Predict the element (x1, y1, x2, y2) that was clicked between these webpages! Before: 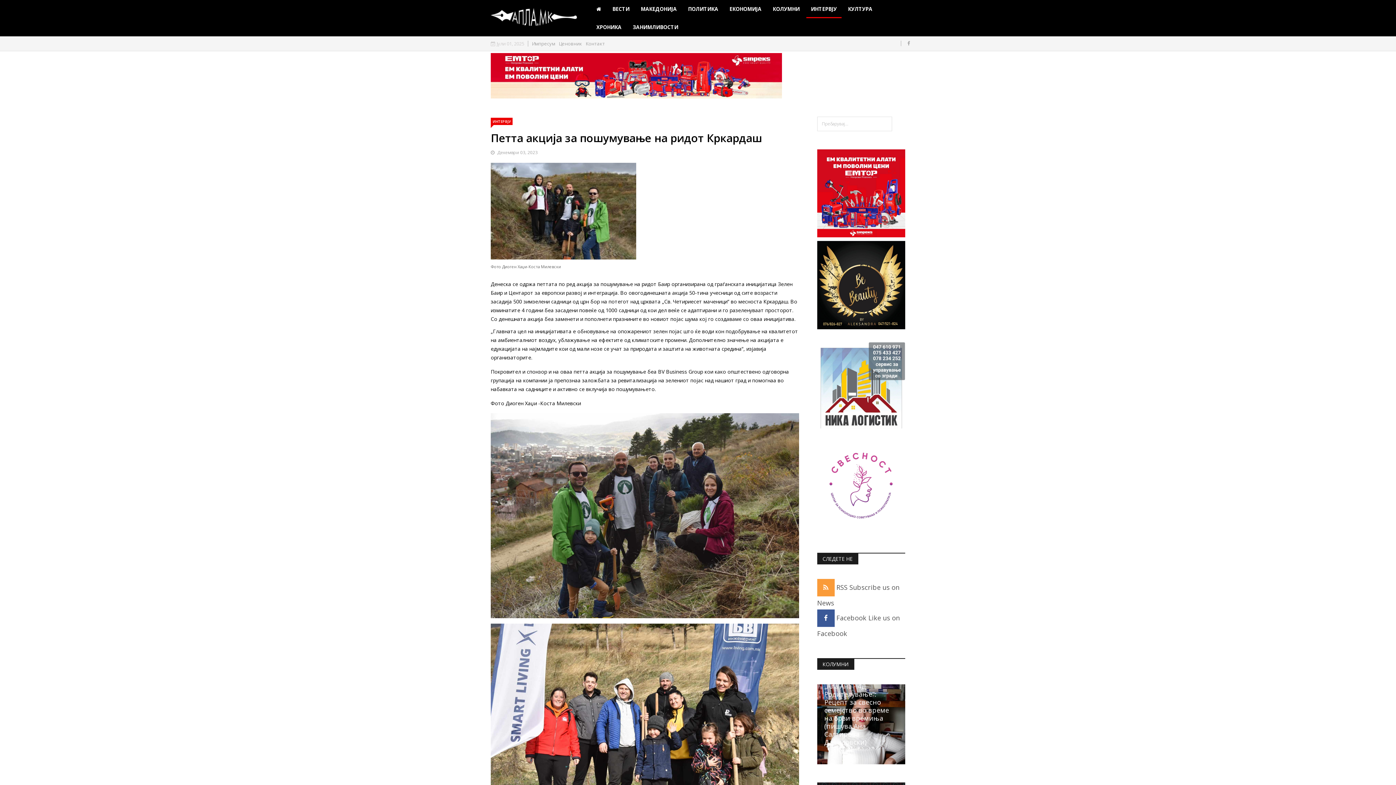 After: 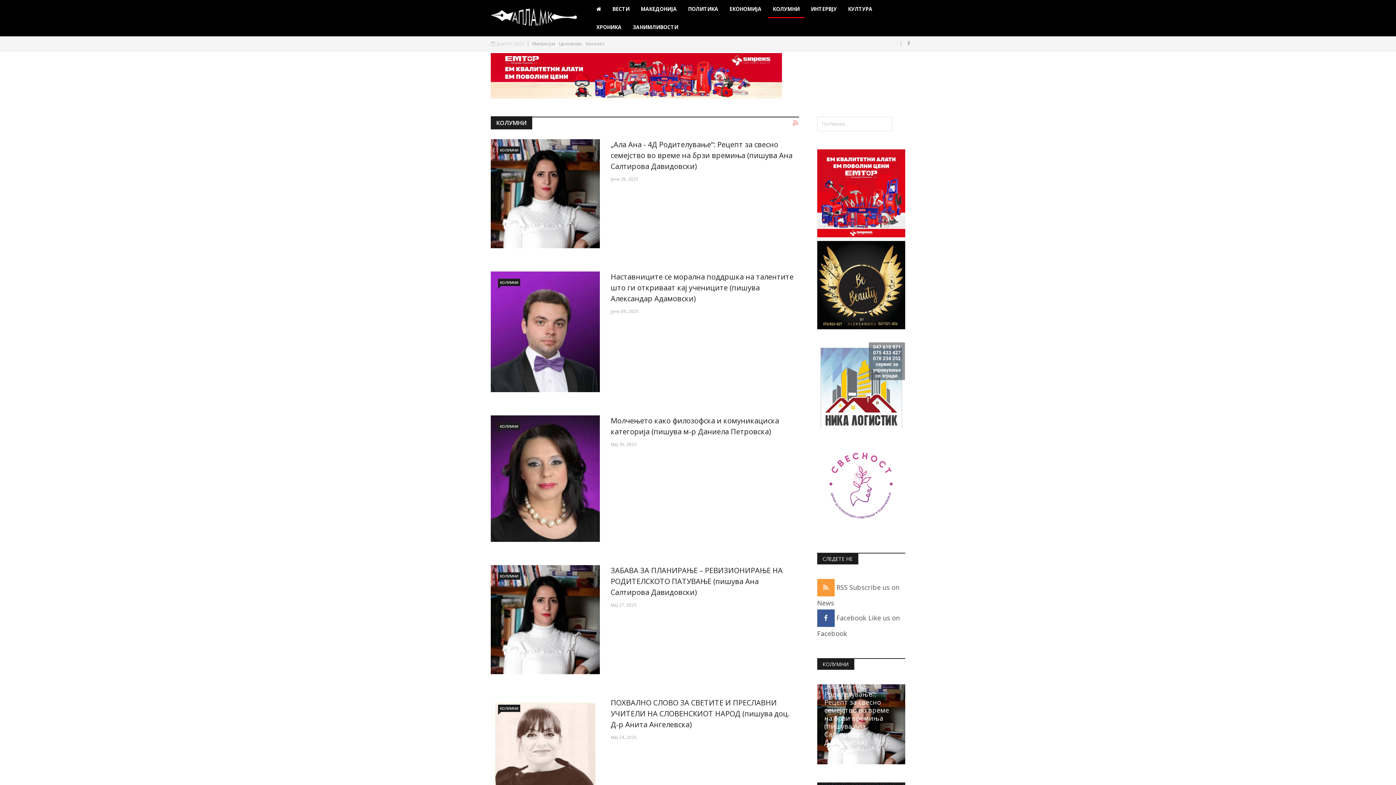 Action: label: КОЛУМНИ bbox: (768, 0, 804, 18)